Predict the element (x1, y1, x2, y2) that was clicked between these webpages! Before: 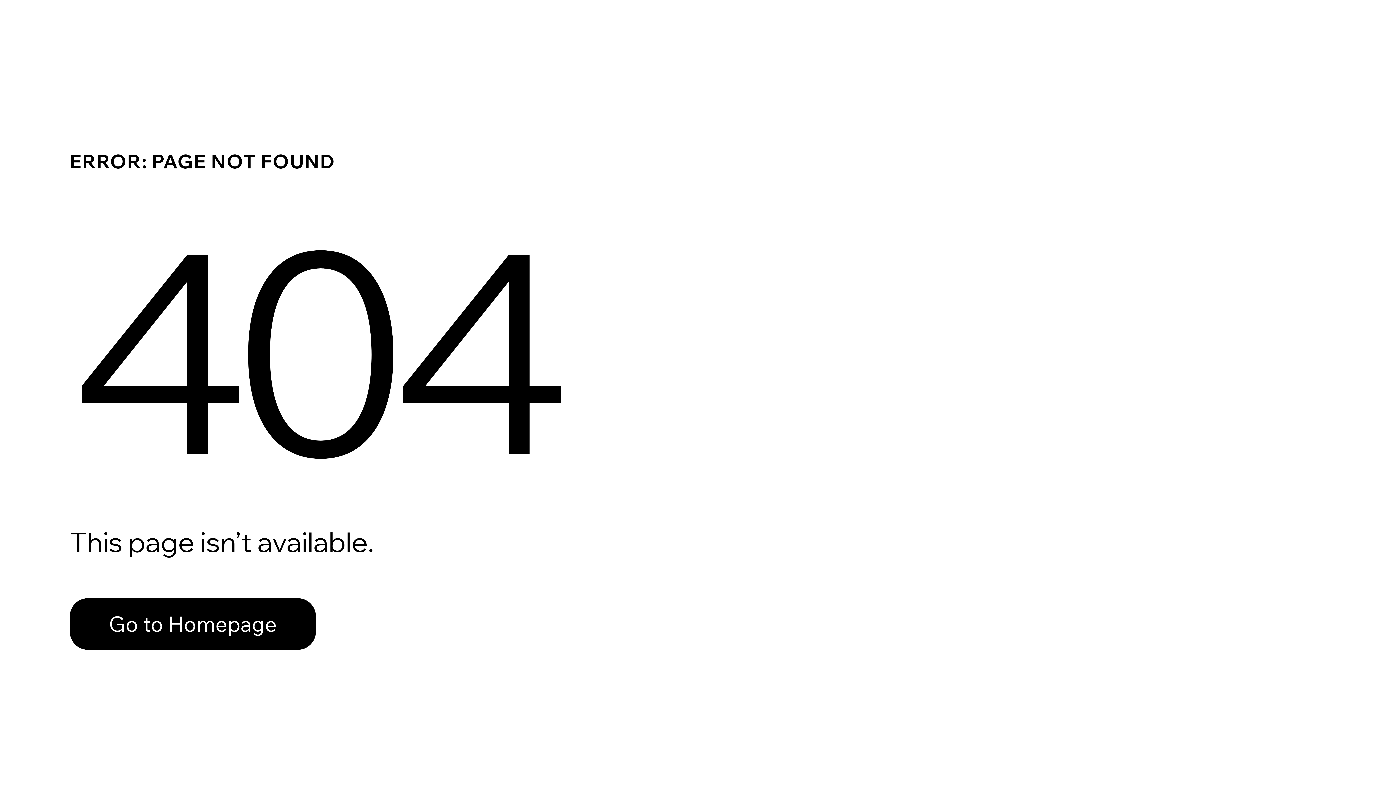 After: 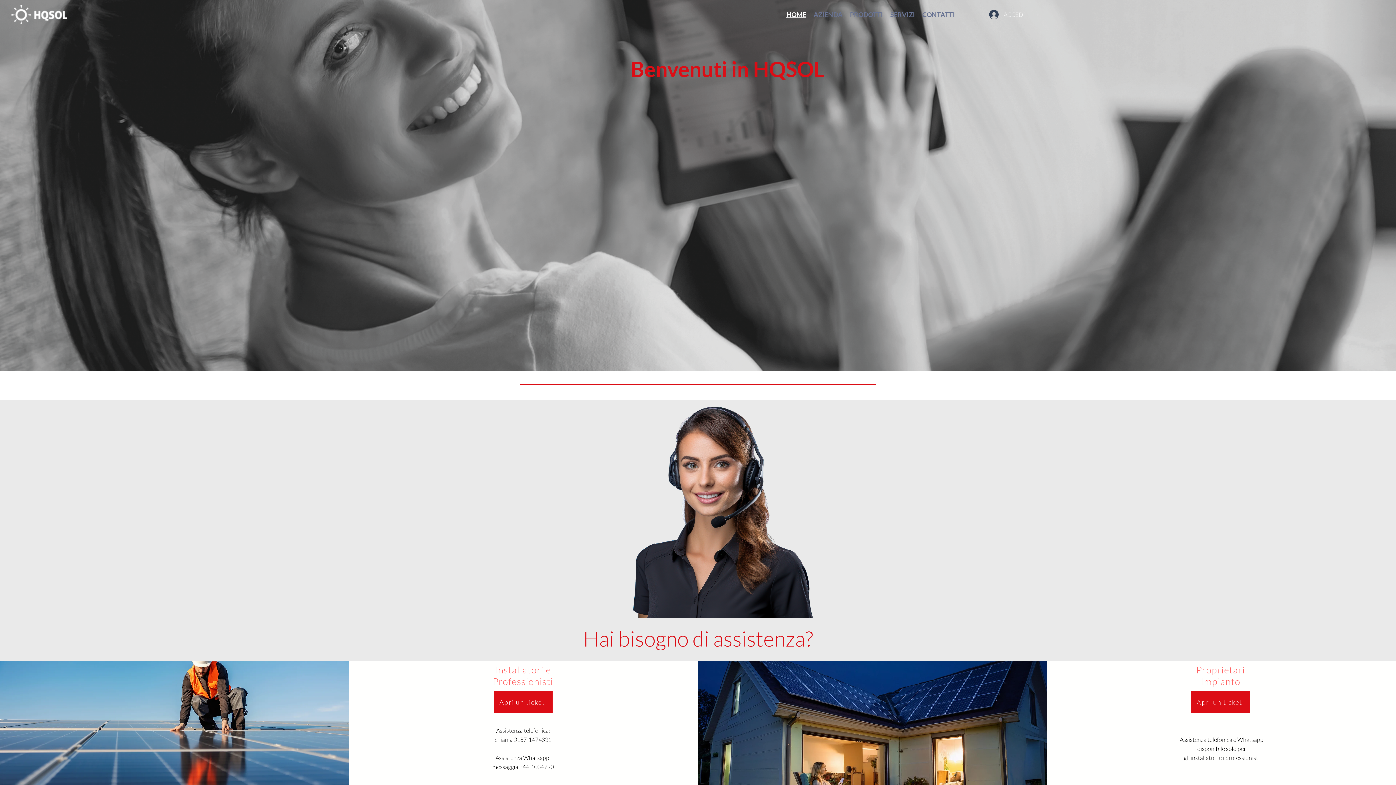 Action: label: Go to Homepage bbox: (69, 598, 316, 650)